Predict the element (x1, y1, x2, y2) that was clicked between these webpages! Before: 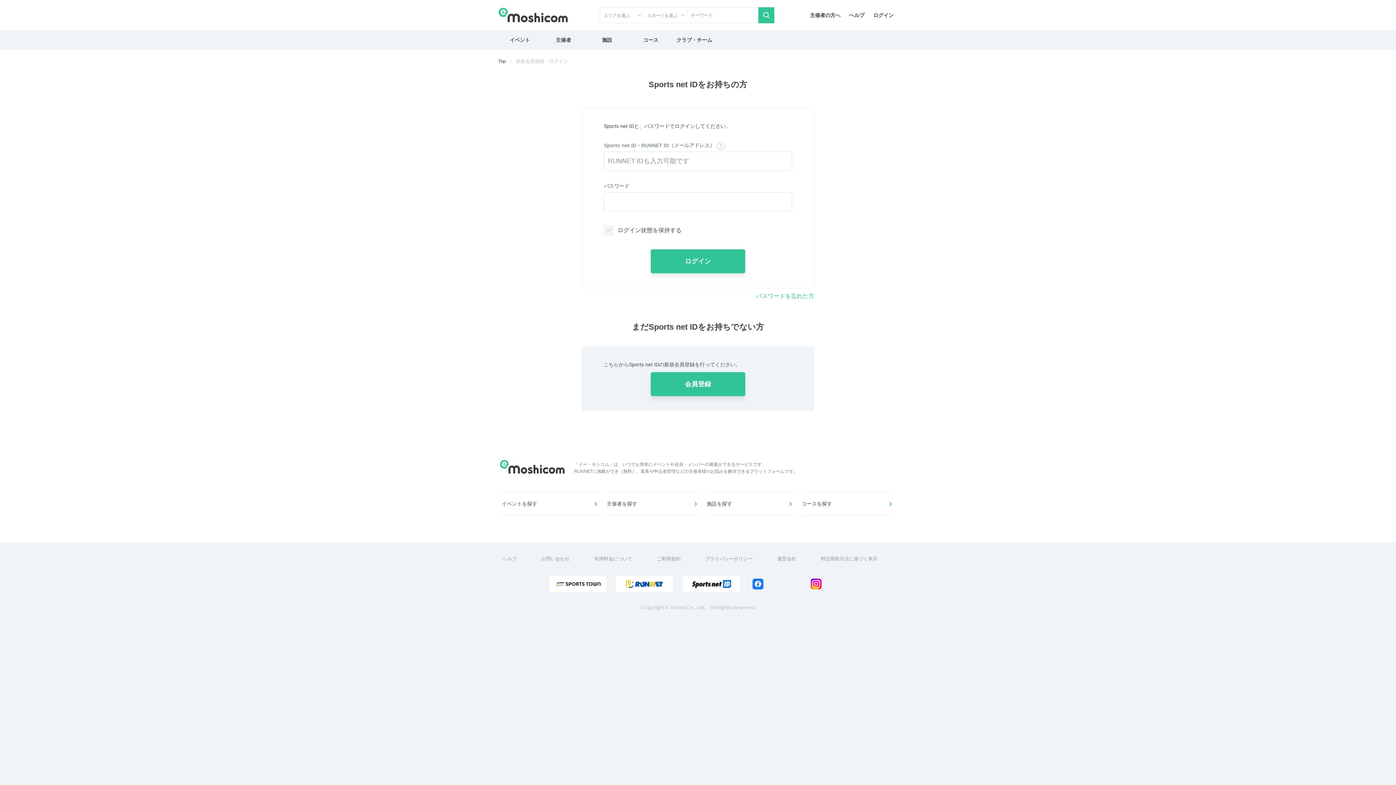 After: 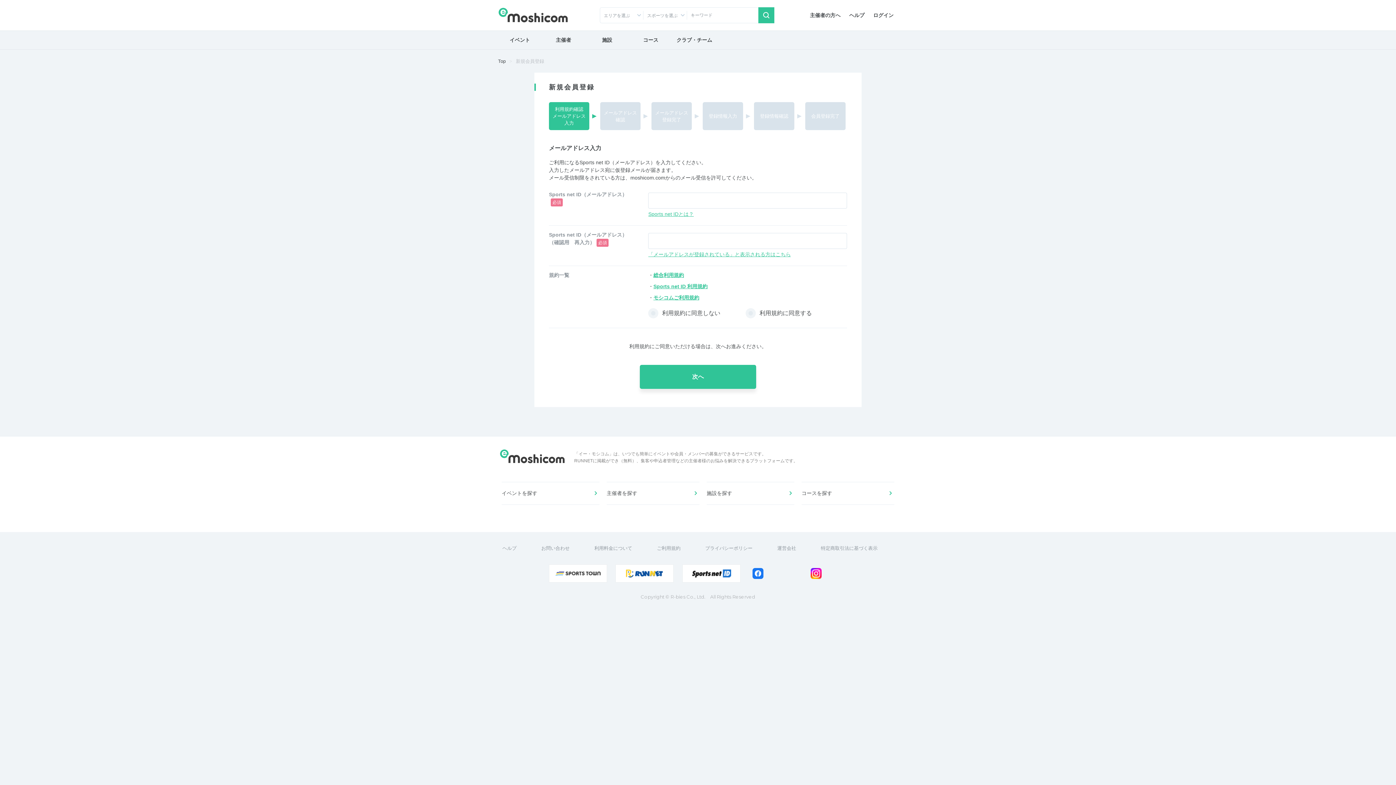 Action: bbox: (650, 372, 745, 396) label: 会員登録